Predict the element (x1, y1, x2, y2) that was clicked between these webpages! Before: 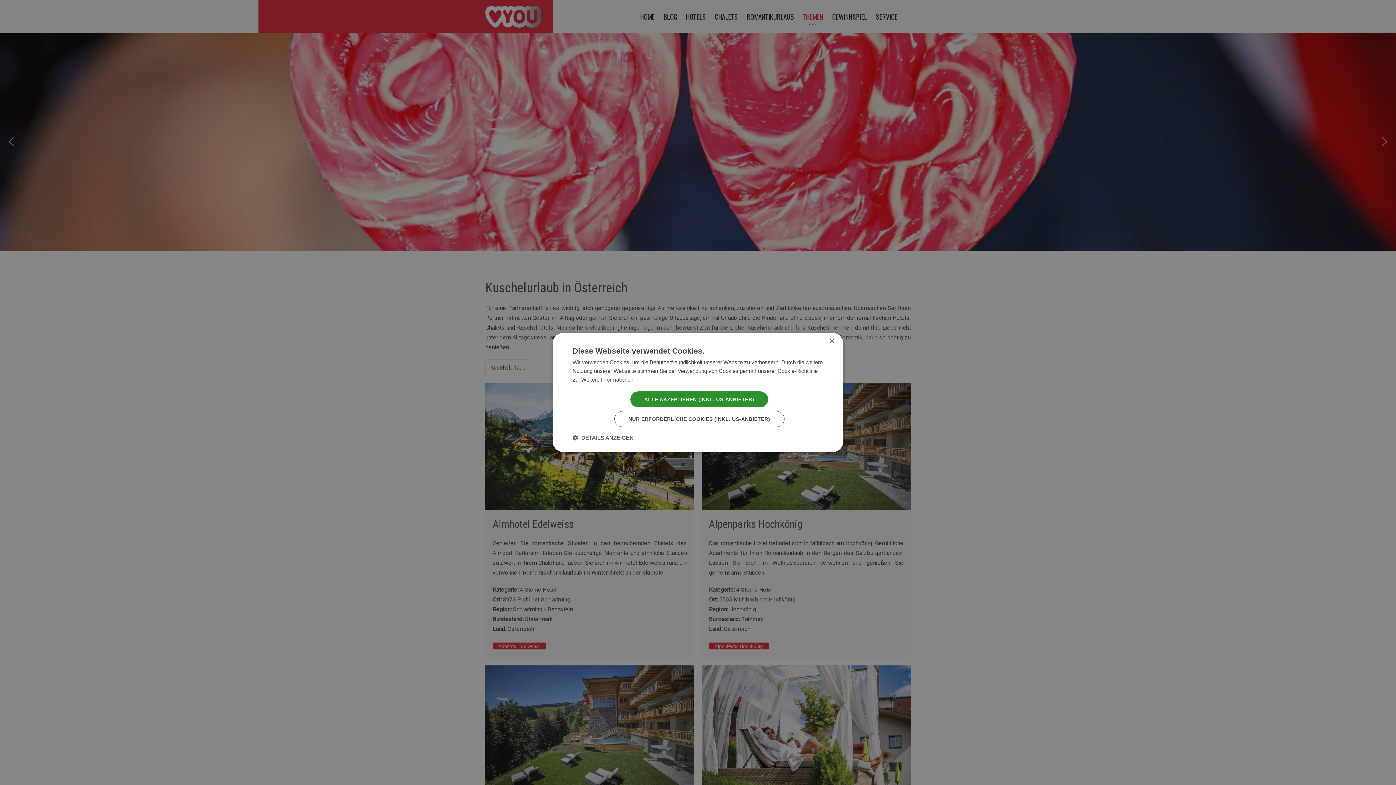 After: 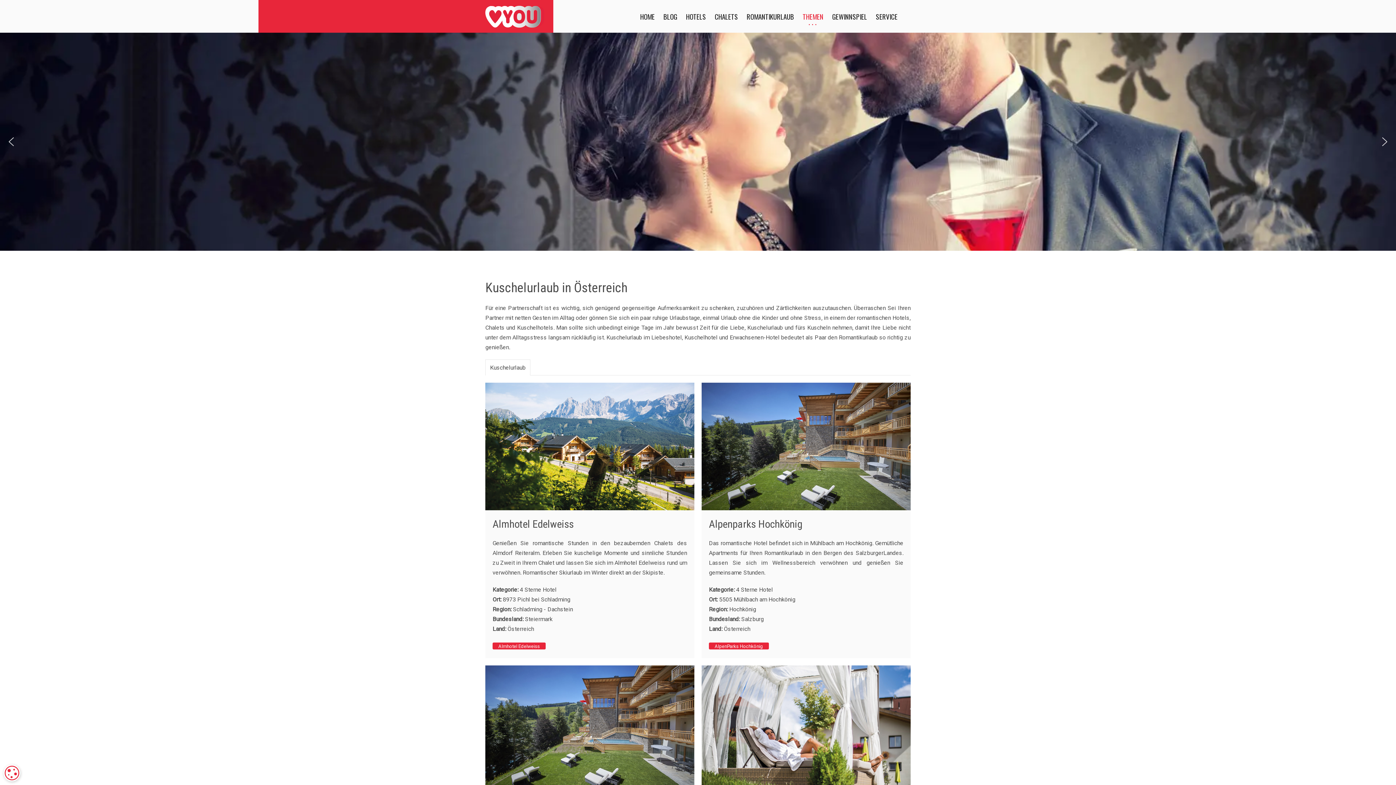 Action: bbox: (630, 391, 768, 407) label: ALLE AKZEPTIEREN (INKL. US-ANBIETER)